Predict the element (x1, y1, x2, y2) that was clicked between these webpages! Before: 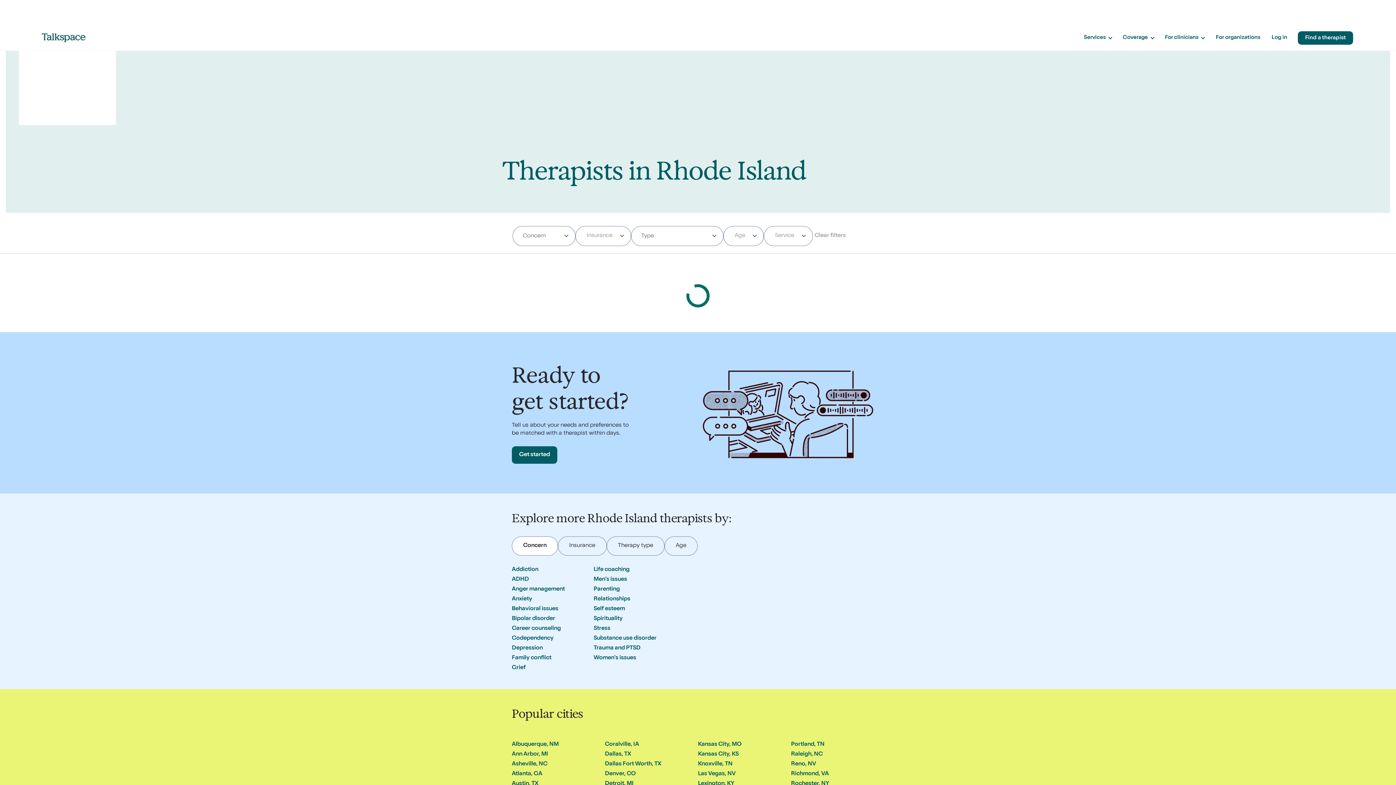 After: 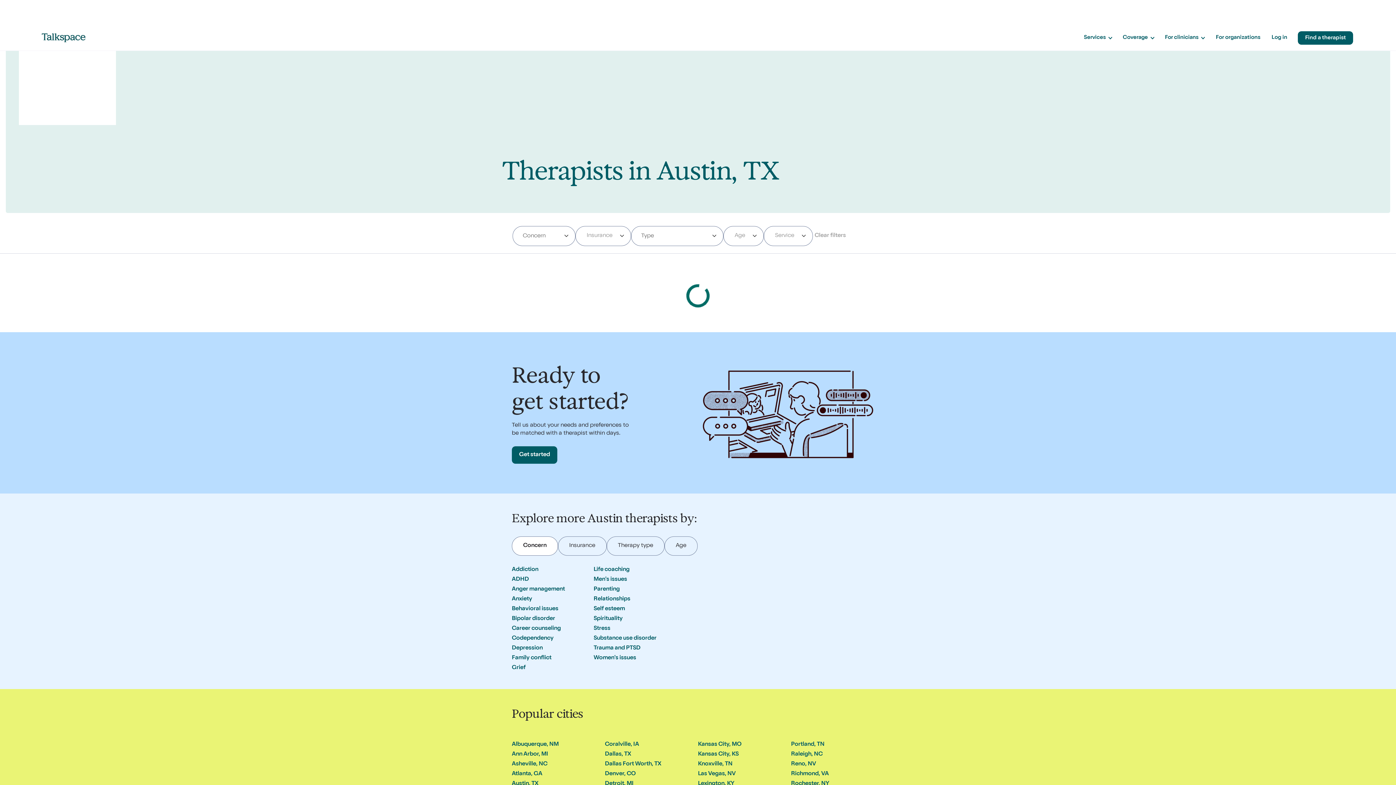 Action: bbox: (512, 781, 538, 787) label: Austin, TX